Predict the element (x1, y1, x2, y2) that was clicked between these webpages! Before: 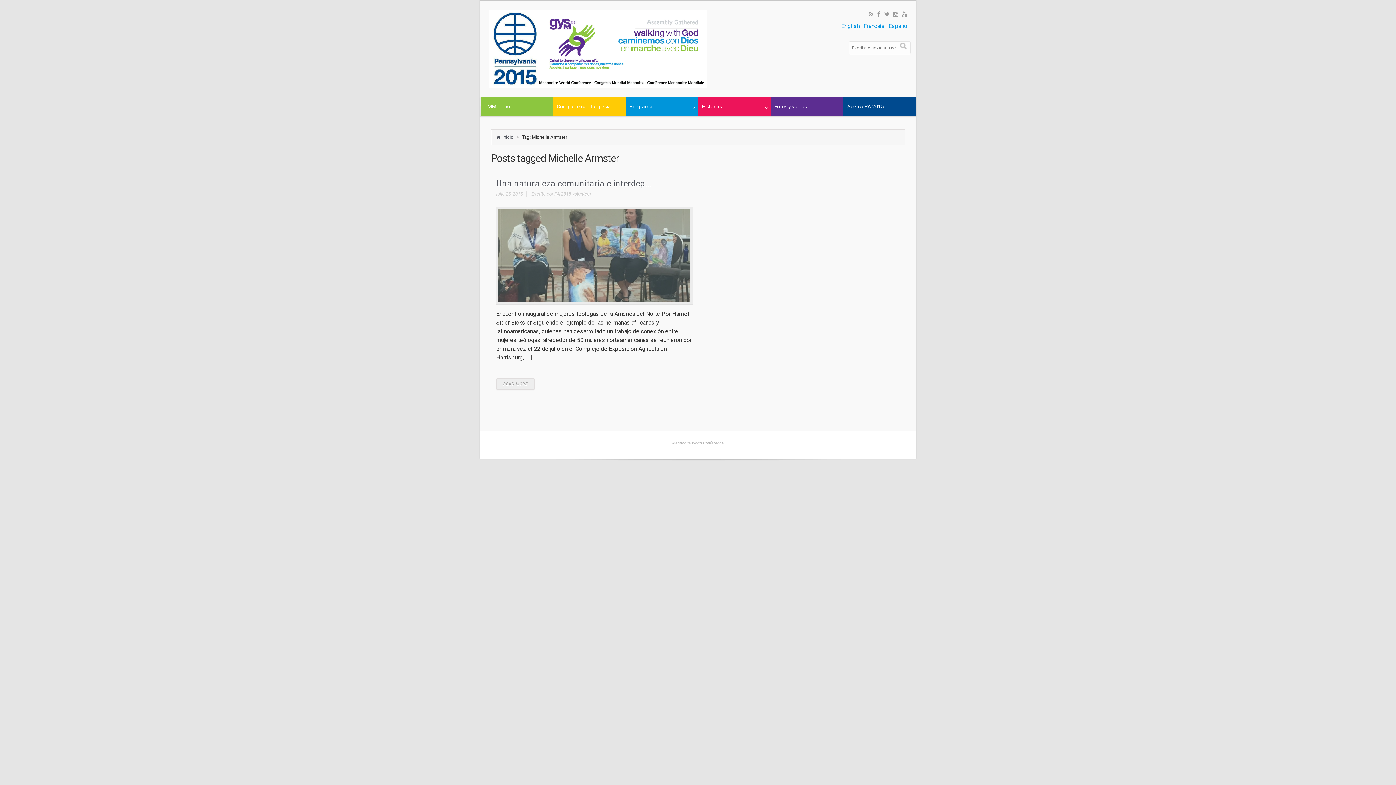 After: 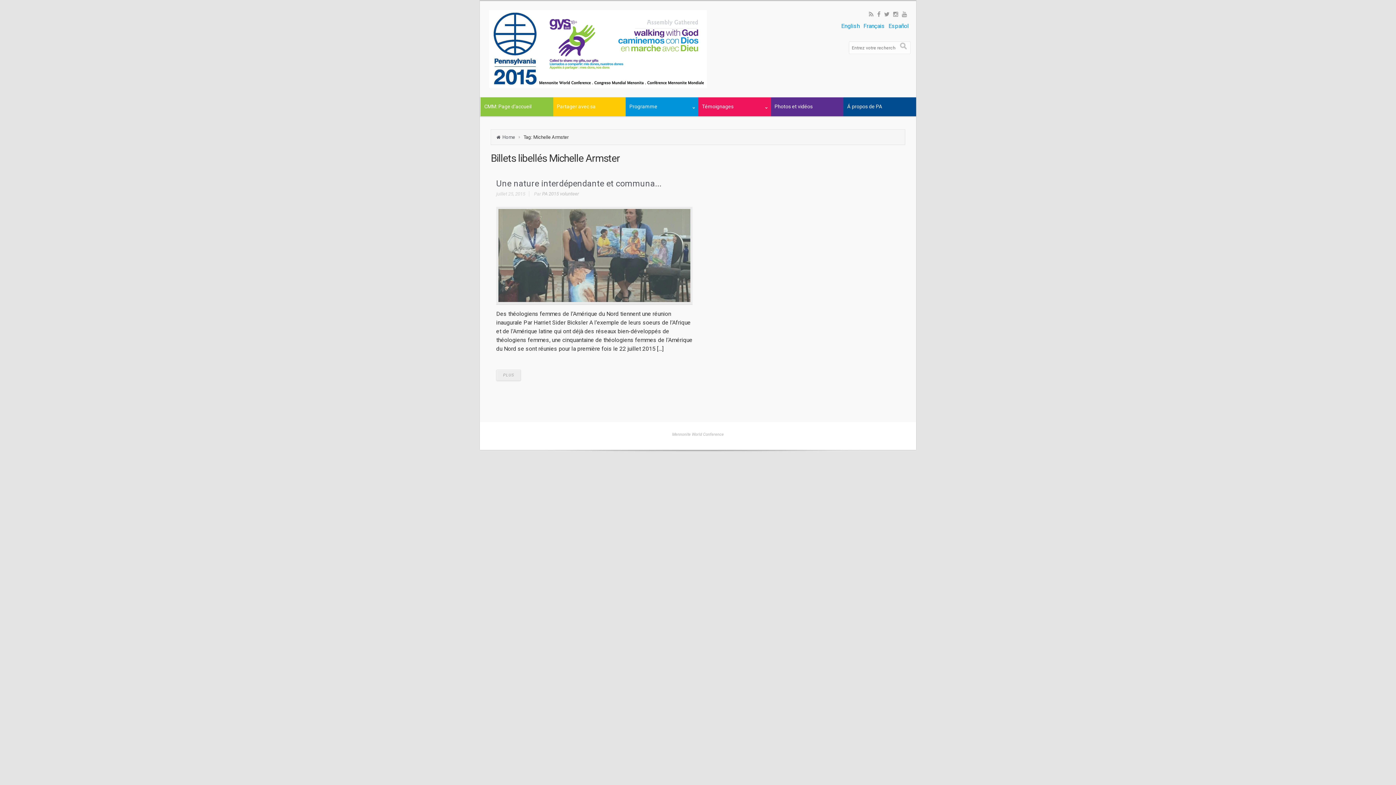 Action: bbox: (863, 22, 885, 29) label: Français